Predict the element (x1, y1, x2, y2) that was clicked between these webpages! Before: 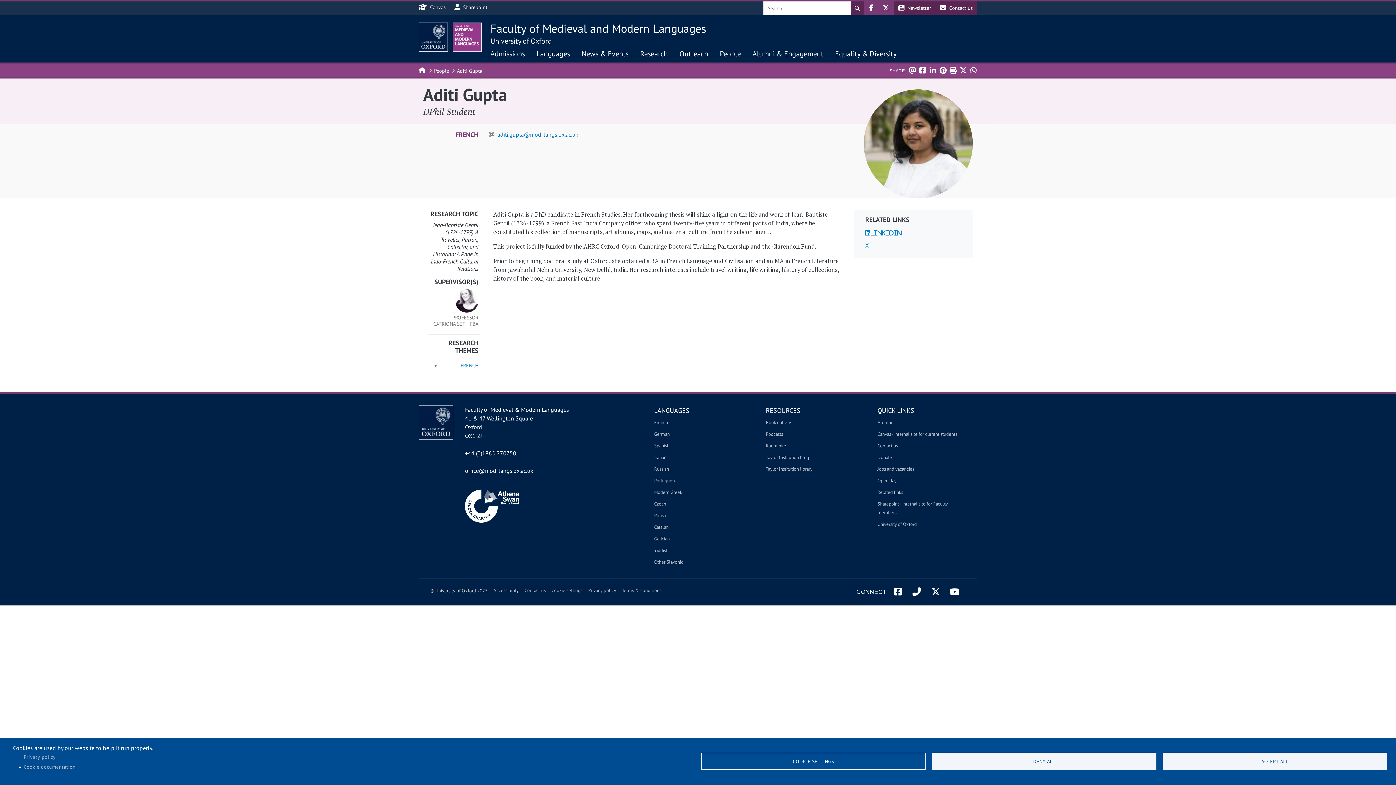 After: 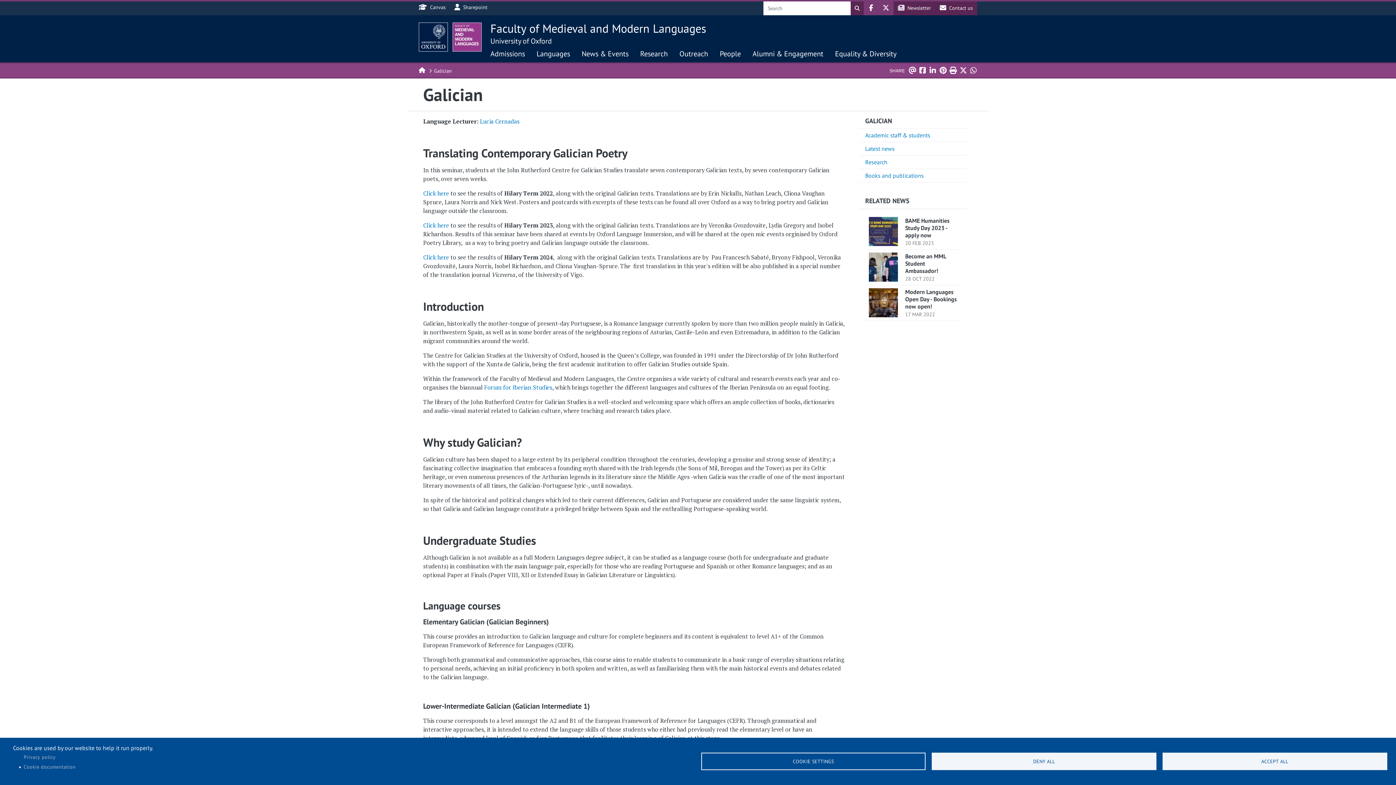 Action: label: Galician bbox: (654, 534, 742, 543)